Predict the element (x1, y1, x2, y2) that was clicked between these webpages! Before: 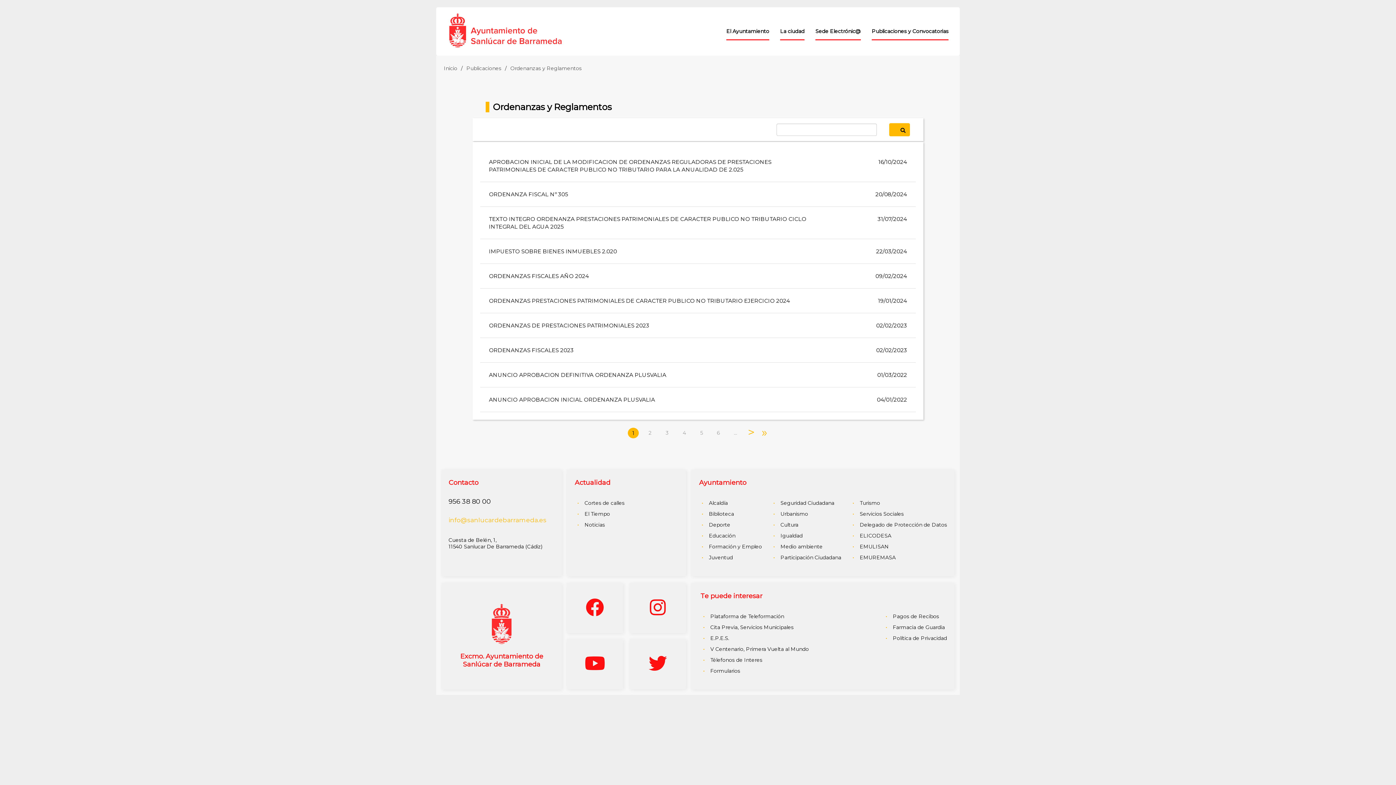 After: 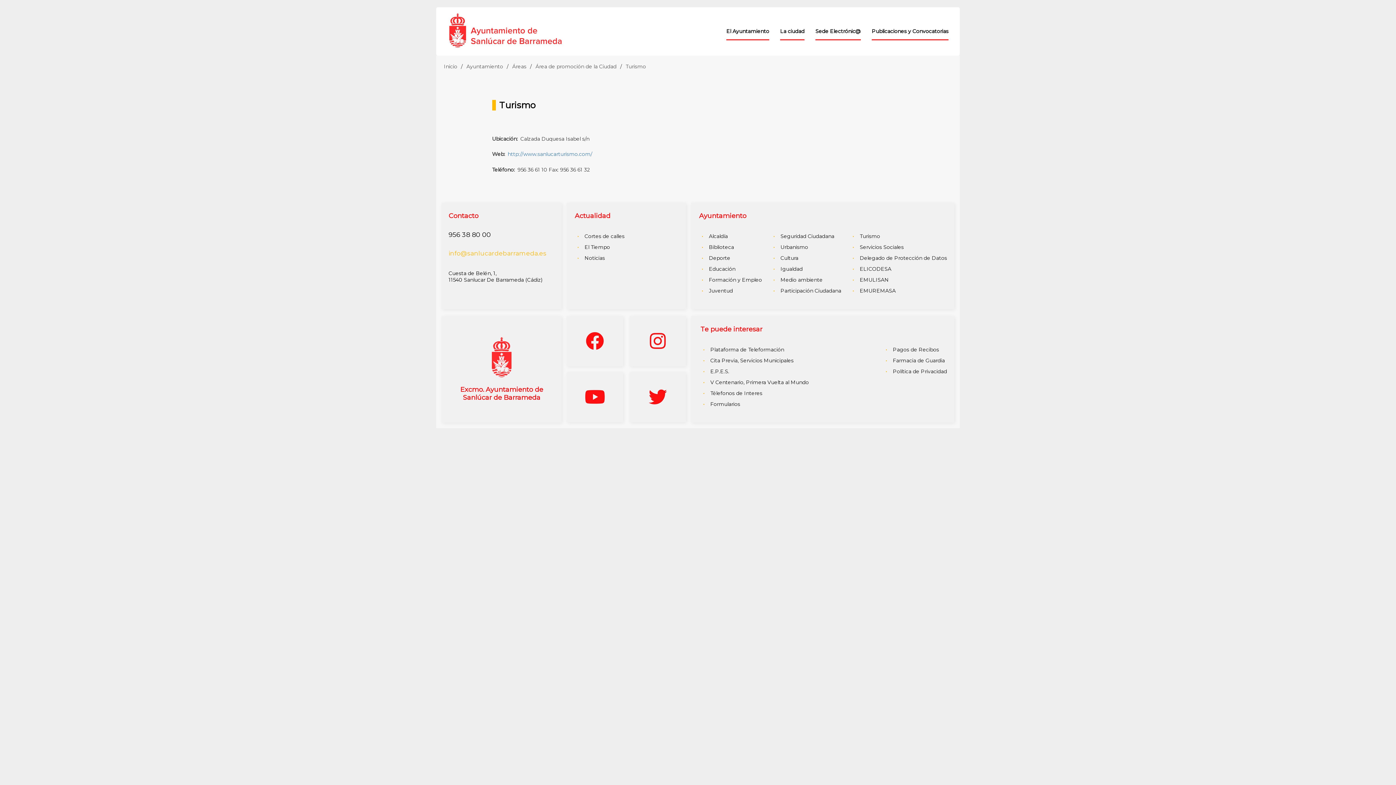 Action: label: Turismo bbox: (860, 499, 880, 506)